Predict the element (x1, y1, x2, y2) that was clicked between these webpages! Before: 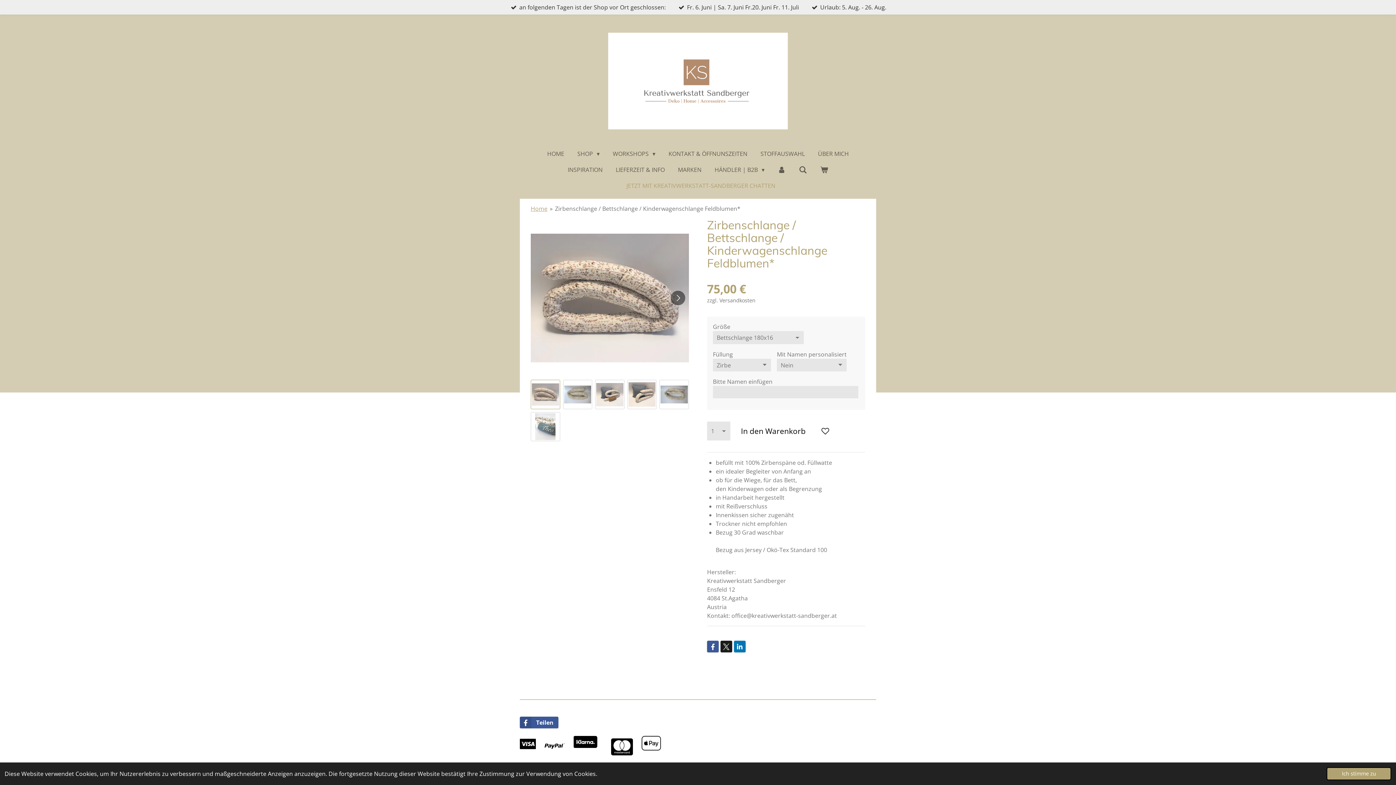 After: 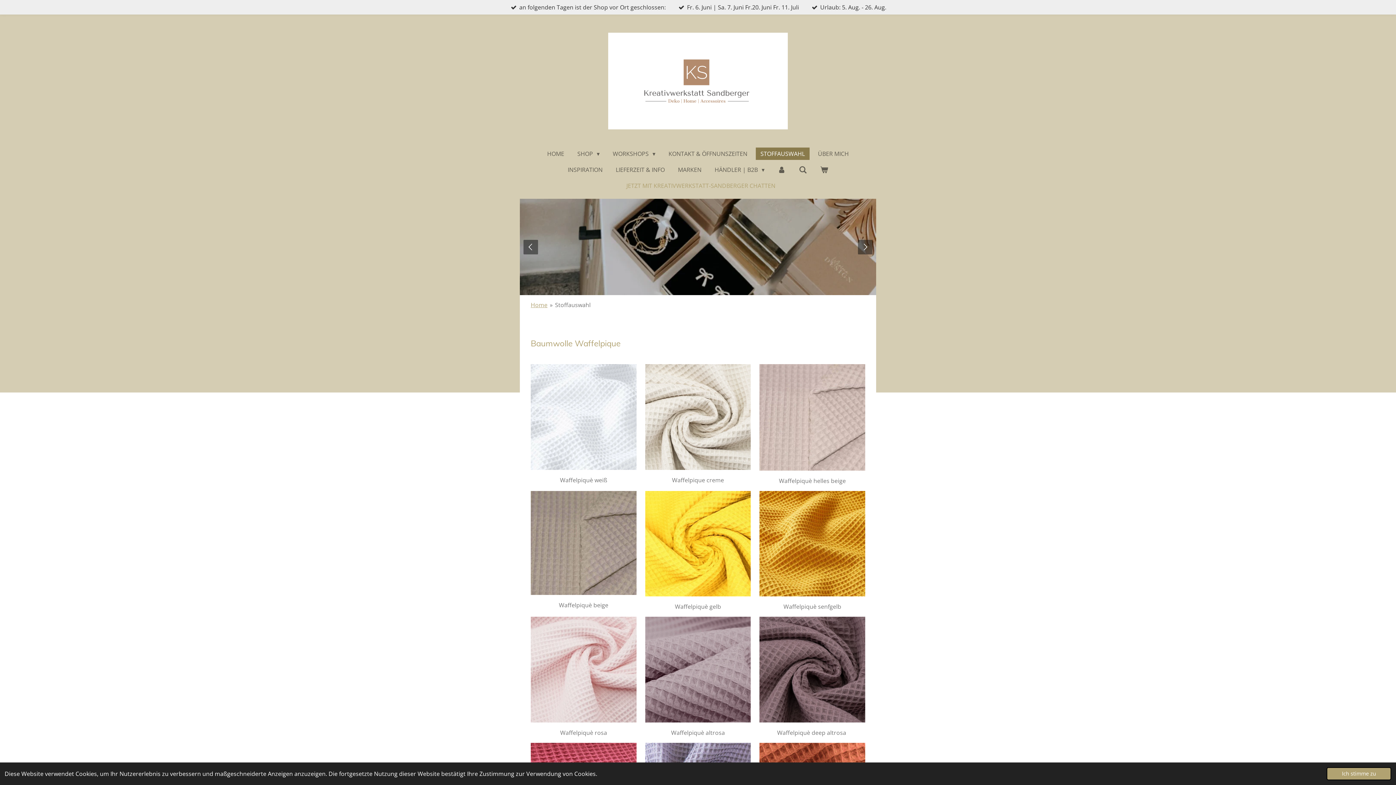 Action: label: STOFFAUSWAHL bbox: (755, 147, 809, 159)